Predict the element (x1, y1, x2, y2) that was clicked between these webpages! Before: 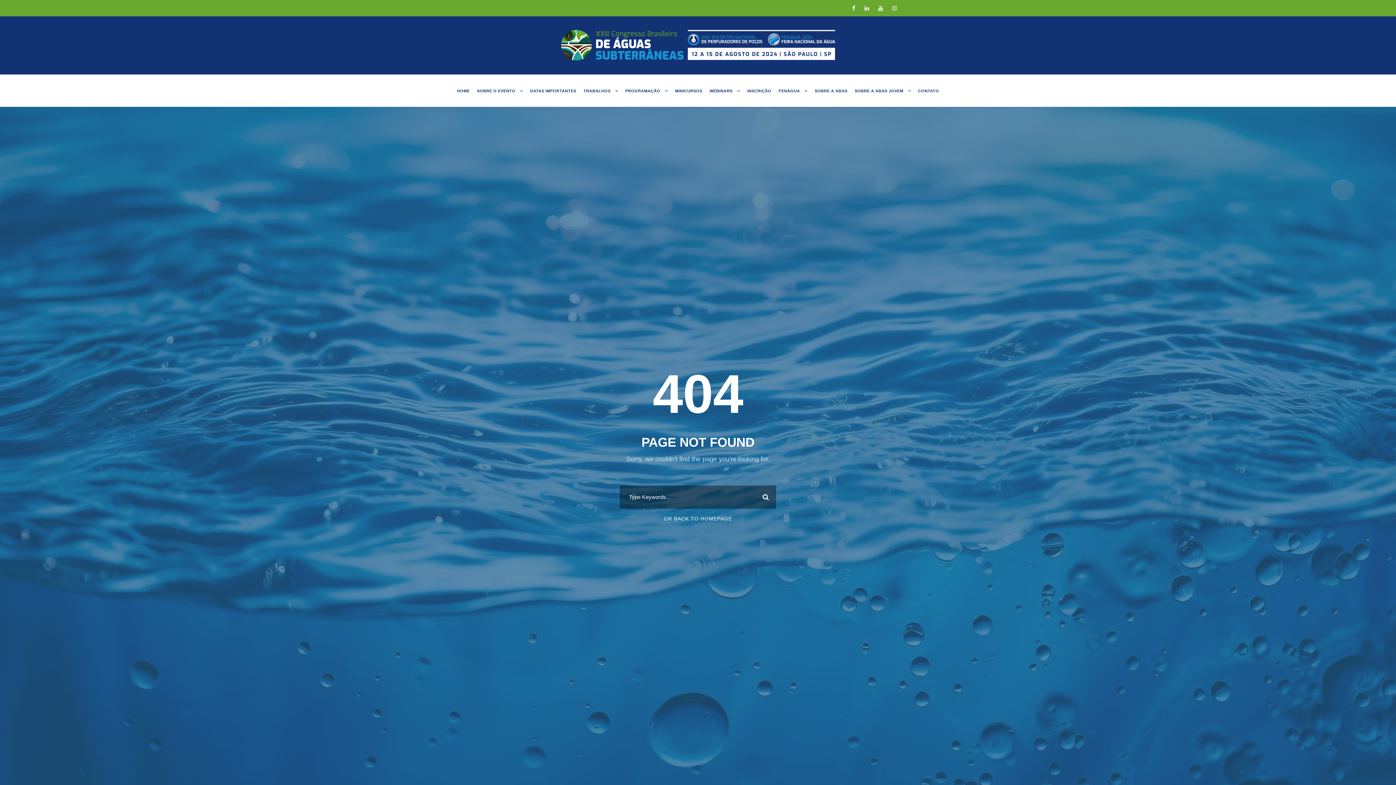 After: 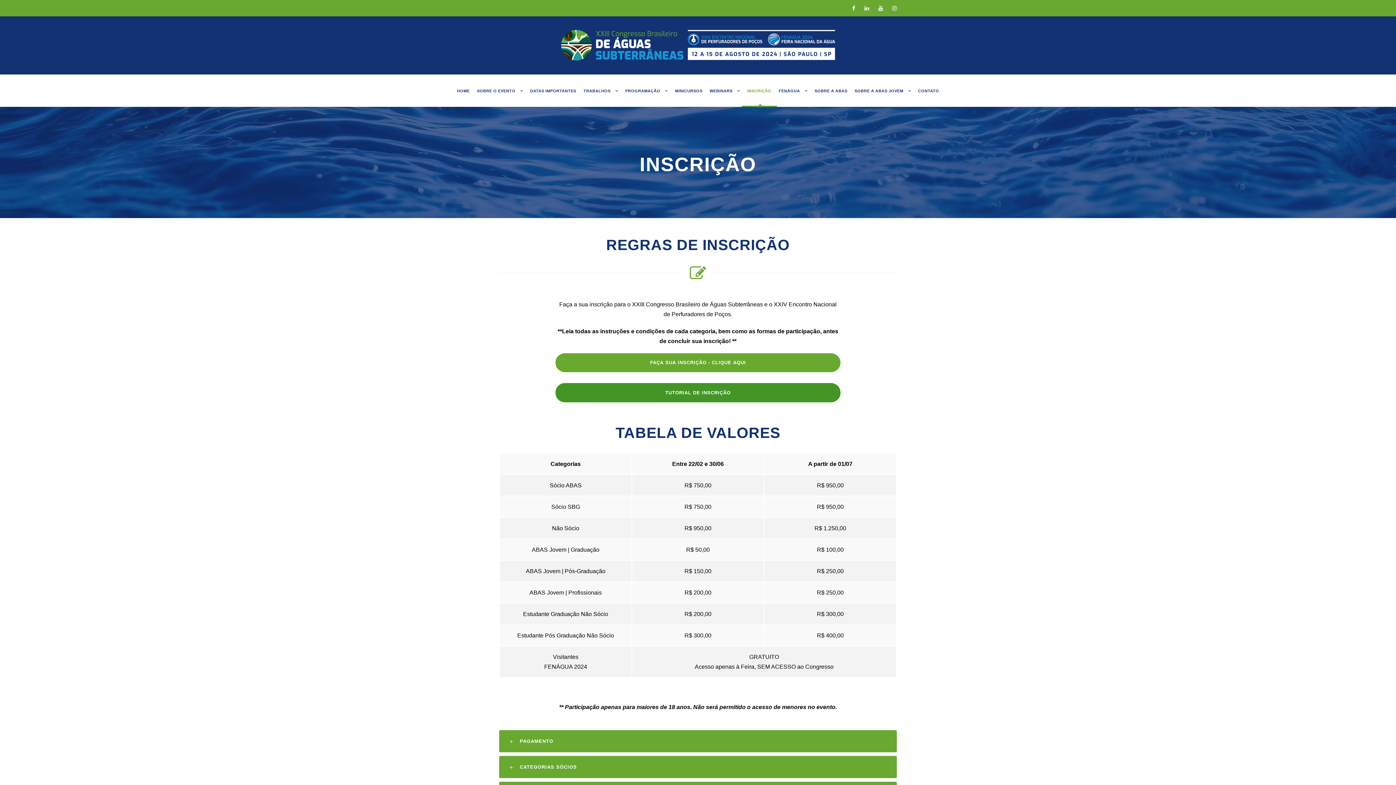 Action: bbox: (747, 87, 771, 106) label: INSCRIÇÃO